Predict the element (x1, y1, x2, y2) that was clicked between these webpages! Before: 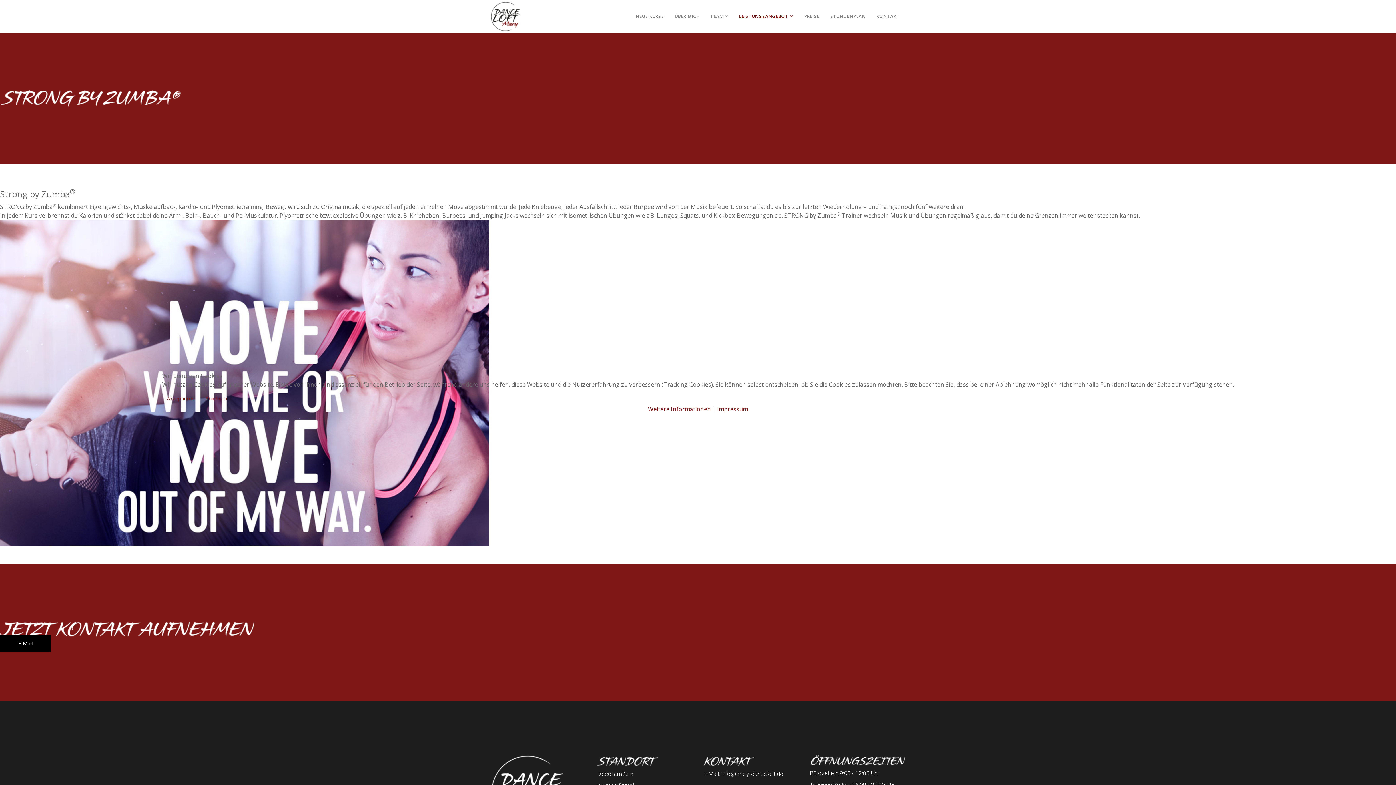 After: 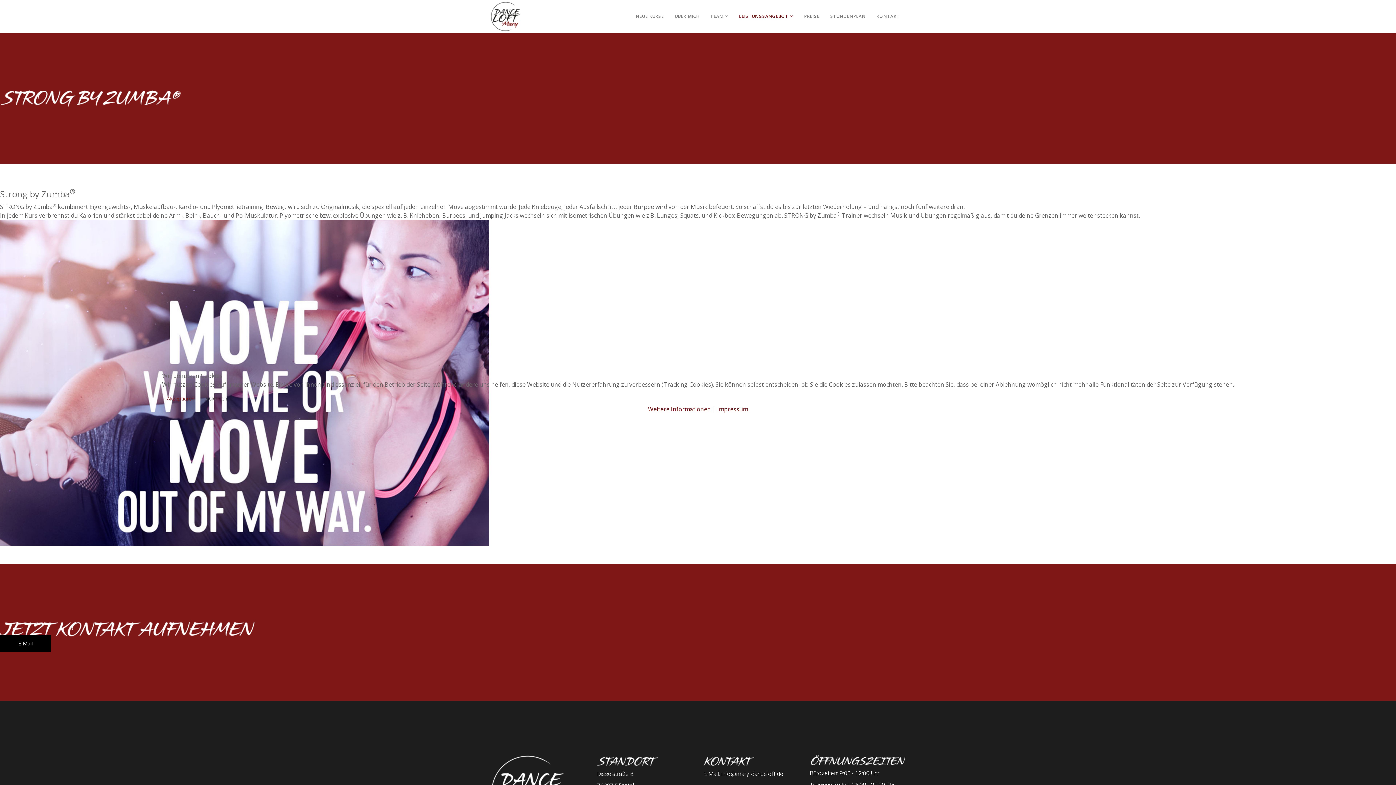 Action: bbox: (200, 392, 232, 405) label: Ablehnen